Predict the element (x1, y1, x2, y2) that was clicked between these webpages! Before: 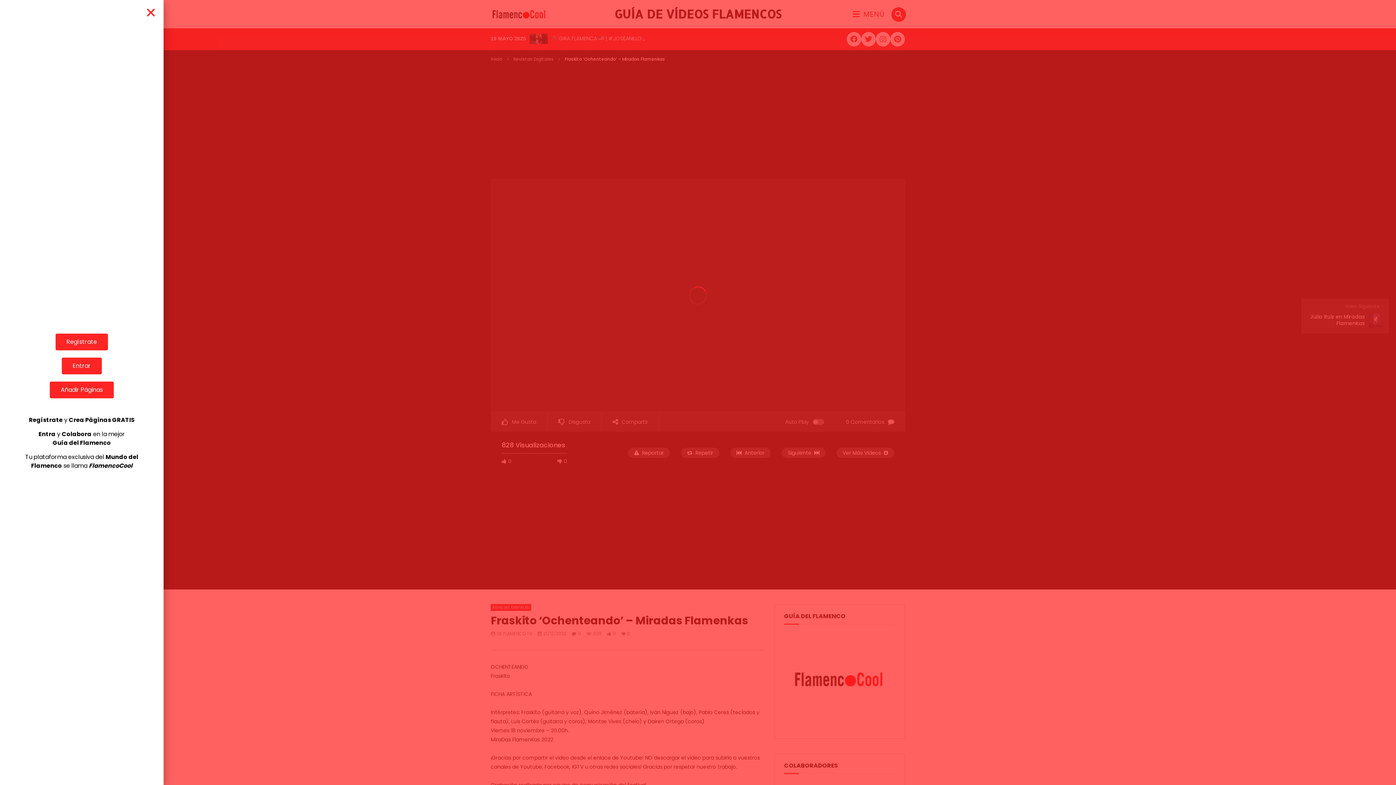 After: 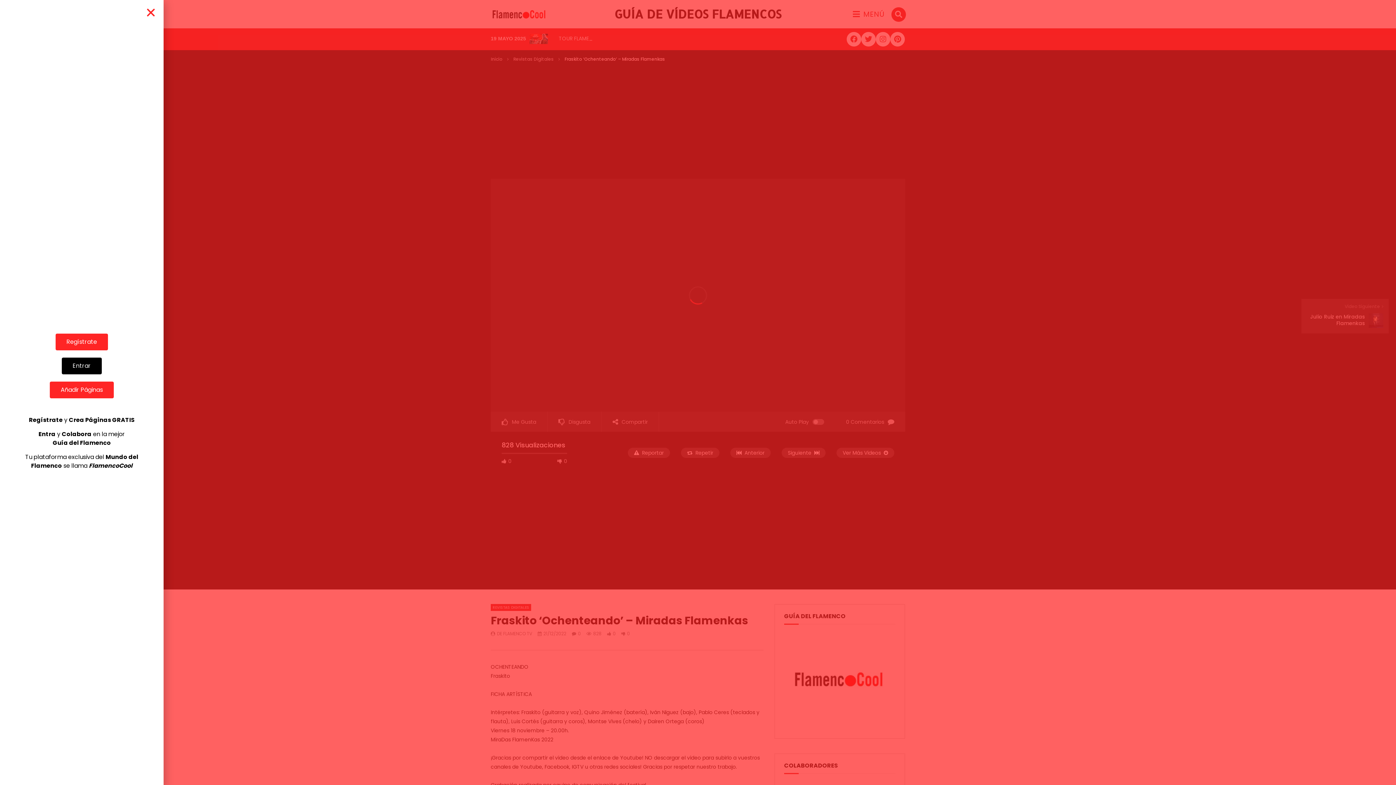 Action: label: Entrar bbox: (61, 357, 101, 374)